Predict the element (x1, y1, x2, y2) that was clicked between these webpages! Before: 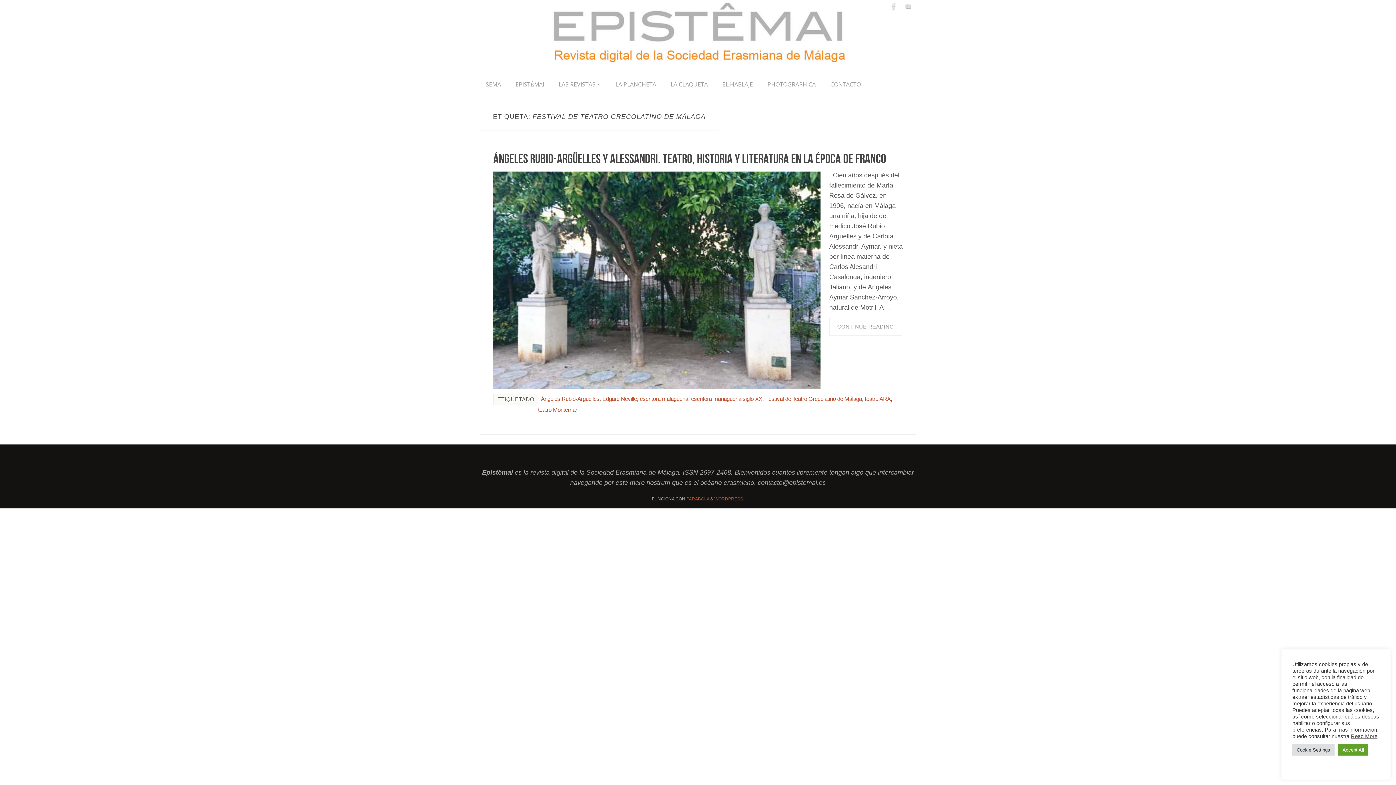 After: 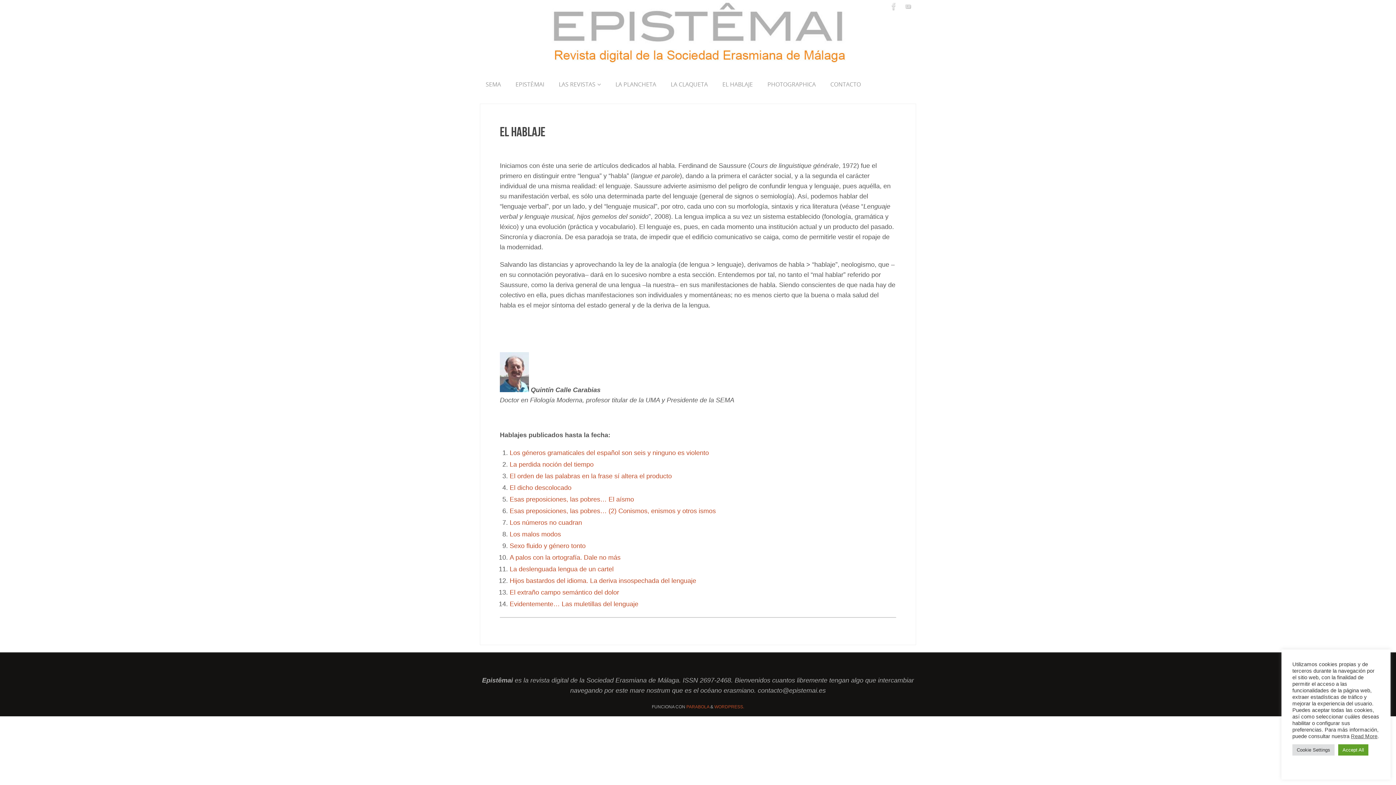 Action: label: EL HABLAJE bbox: (716, 76, 758, 92)